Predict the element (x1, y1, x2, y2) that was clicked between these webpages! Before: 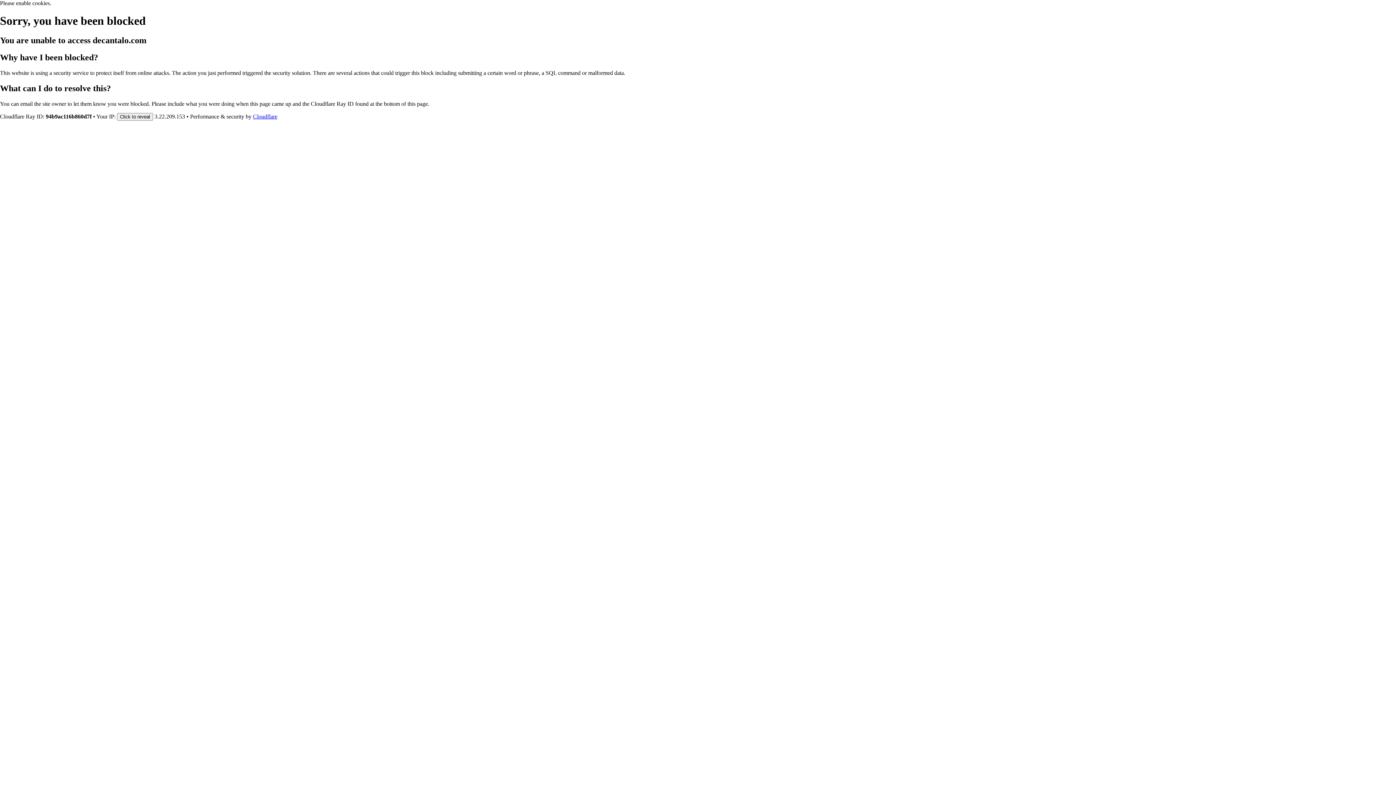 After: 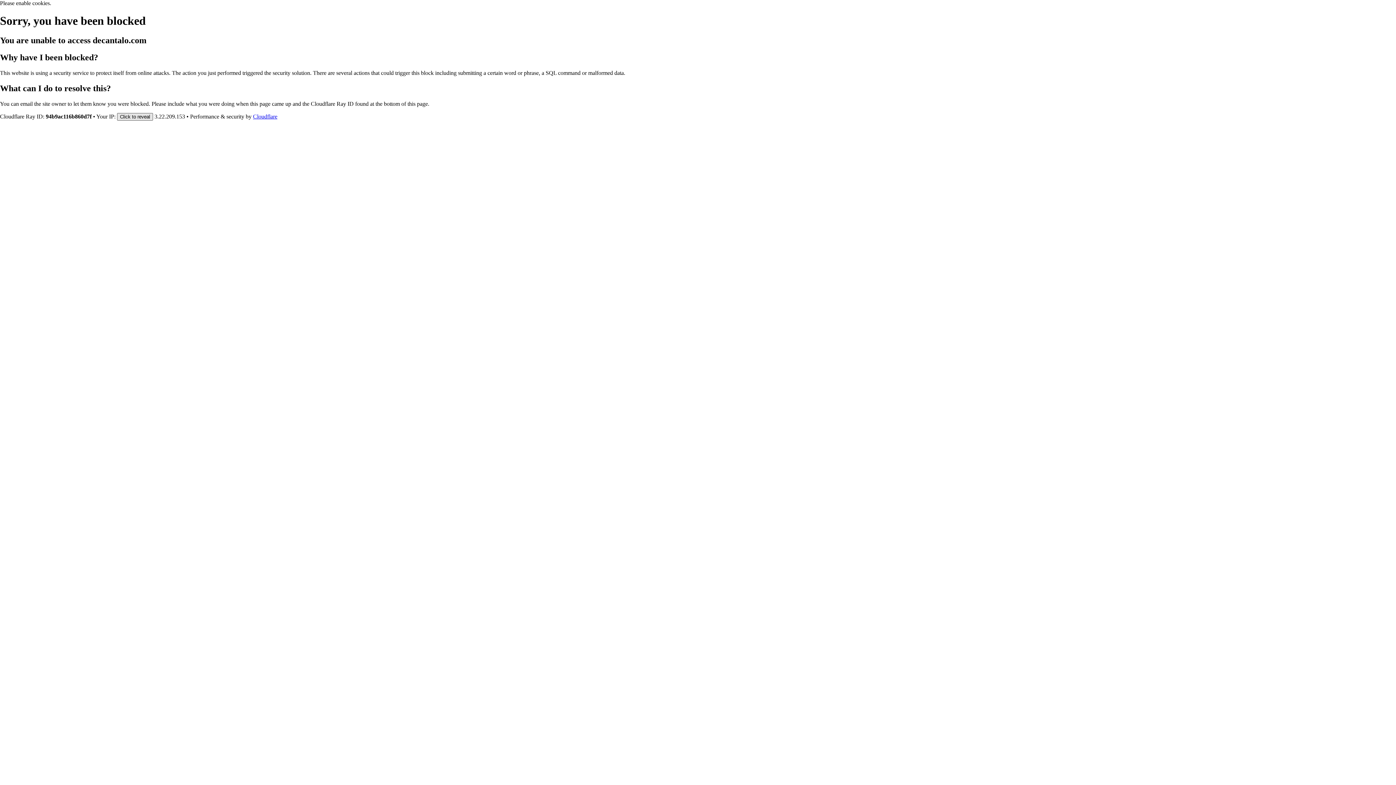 Action: label: Click to reveal bbox: (117, 112, 153, 120)